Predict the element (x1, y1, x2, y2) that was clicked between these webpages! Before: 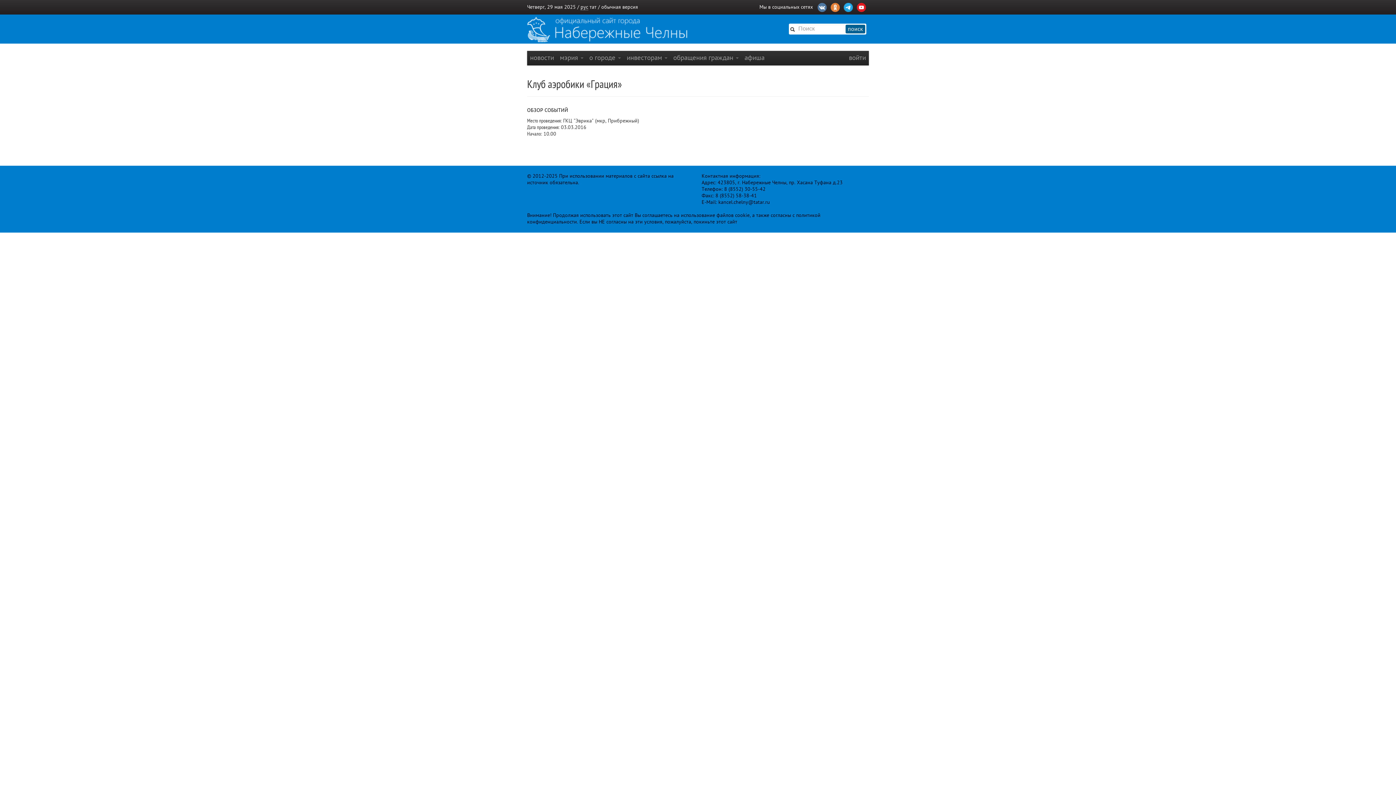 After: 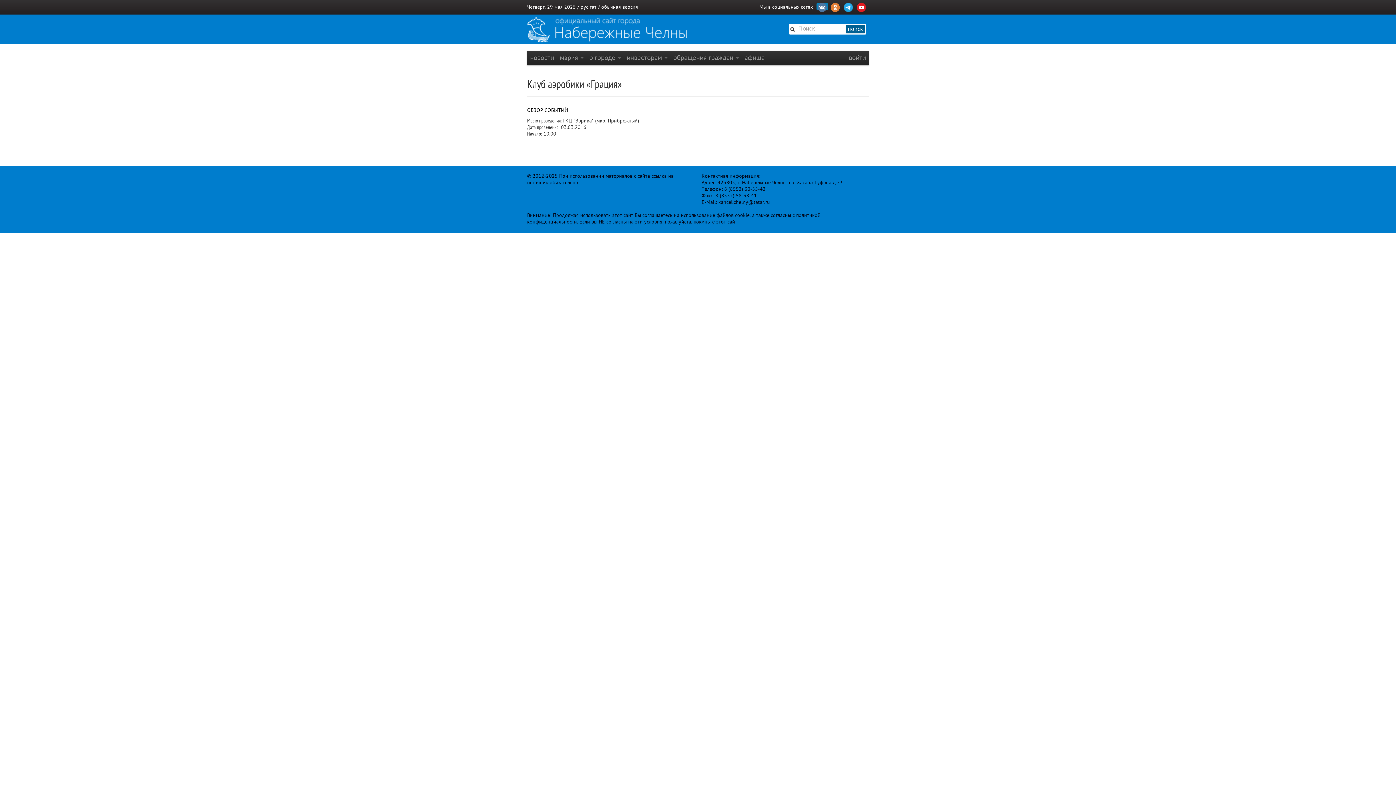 Action: bbox: (816, 2, 828, 10)